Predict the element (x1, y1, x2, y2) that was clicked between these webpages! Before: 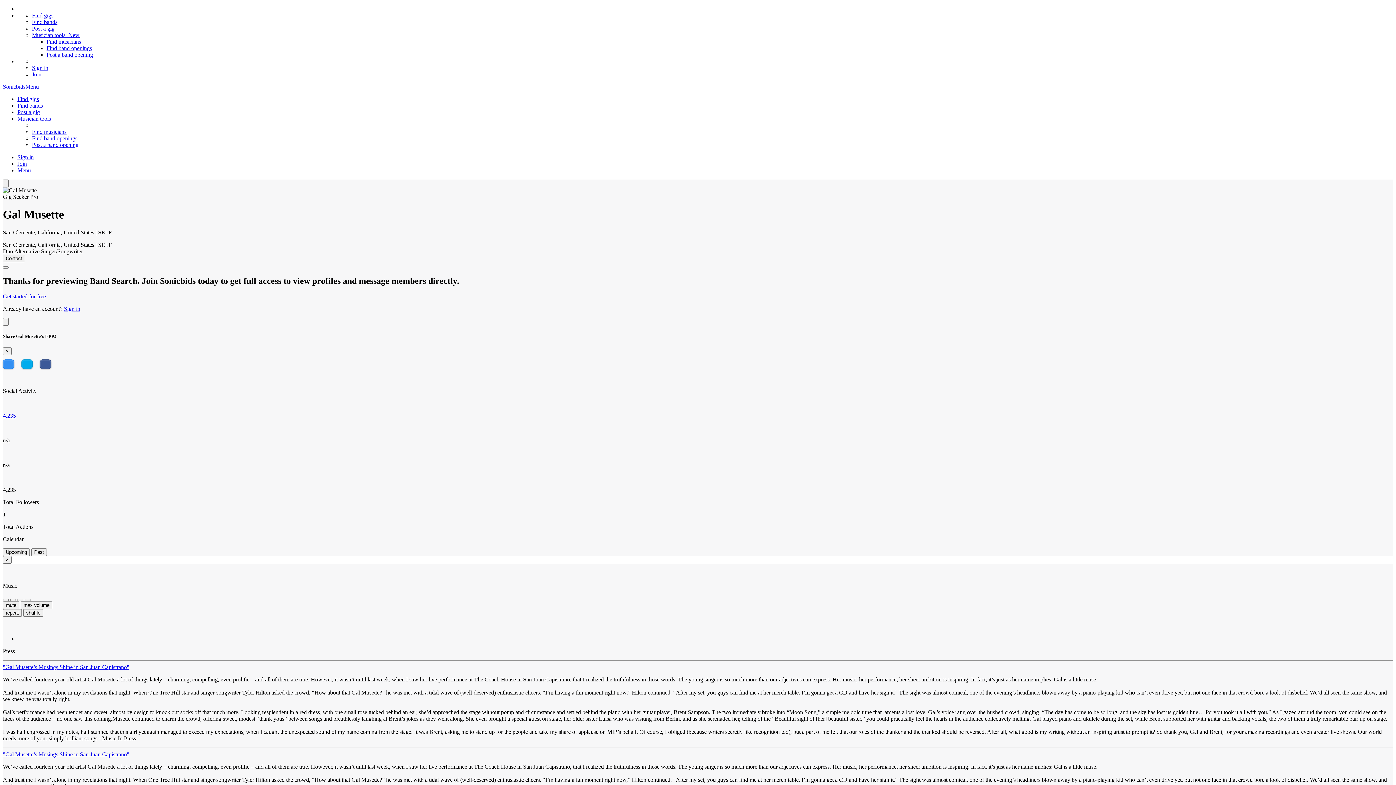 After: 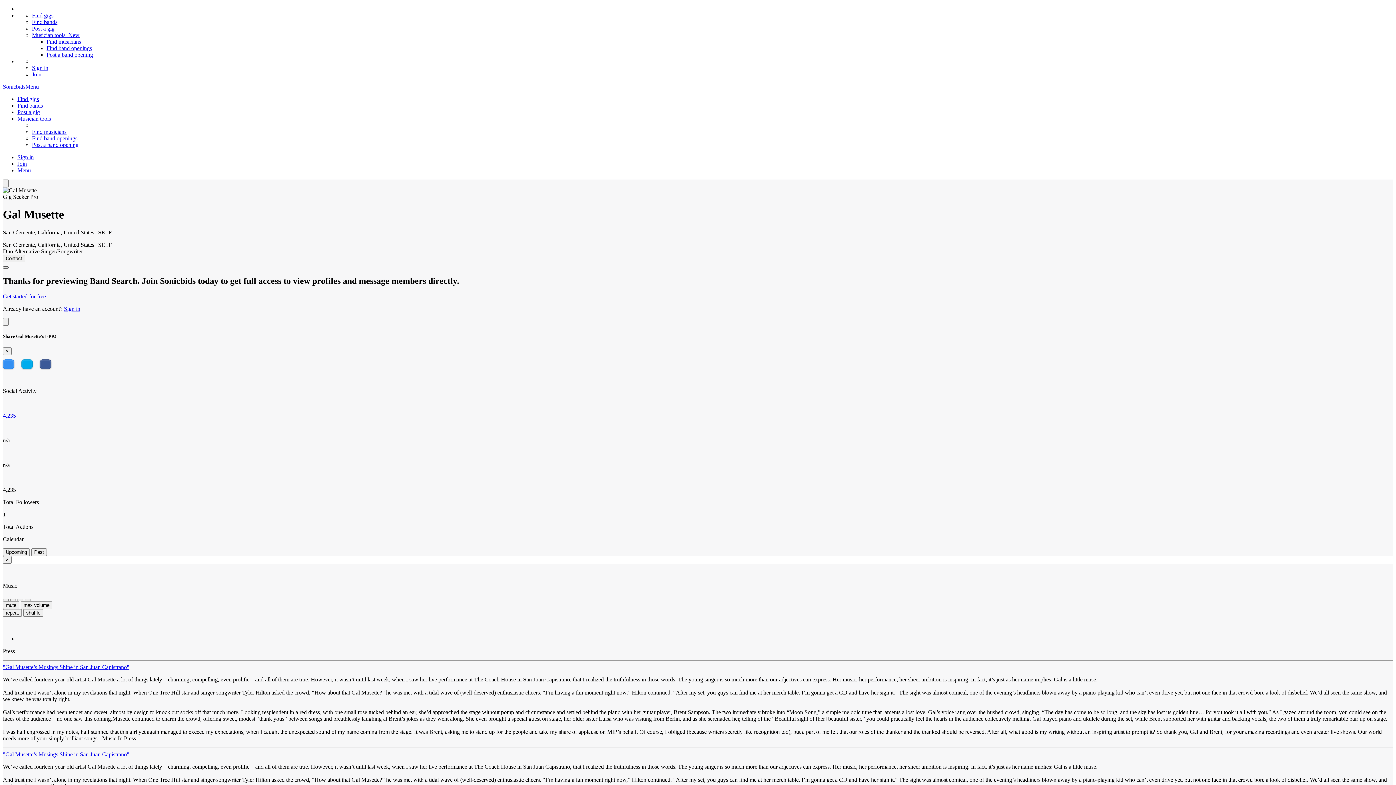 Action: bbox: (2, 266, 8, 268)